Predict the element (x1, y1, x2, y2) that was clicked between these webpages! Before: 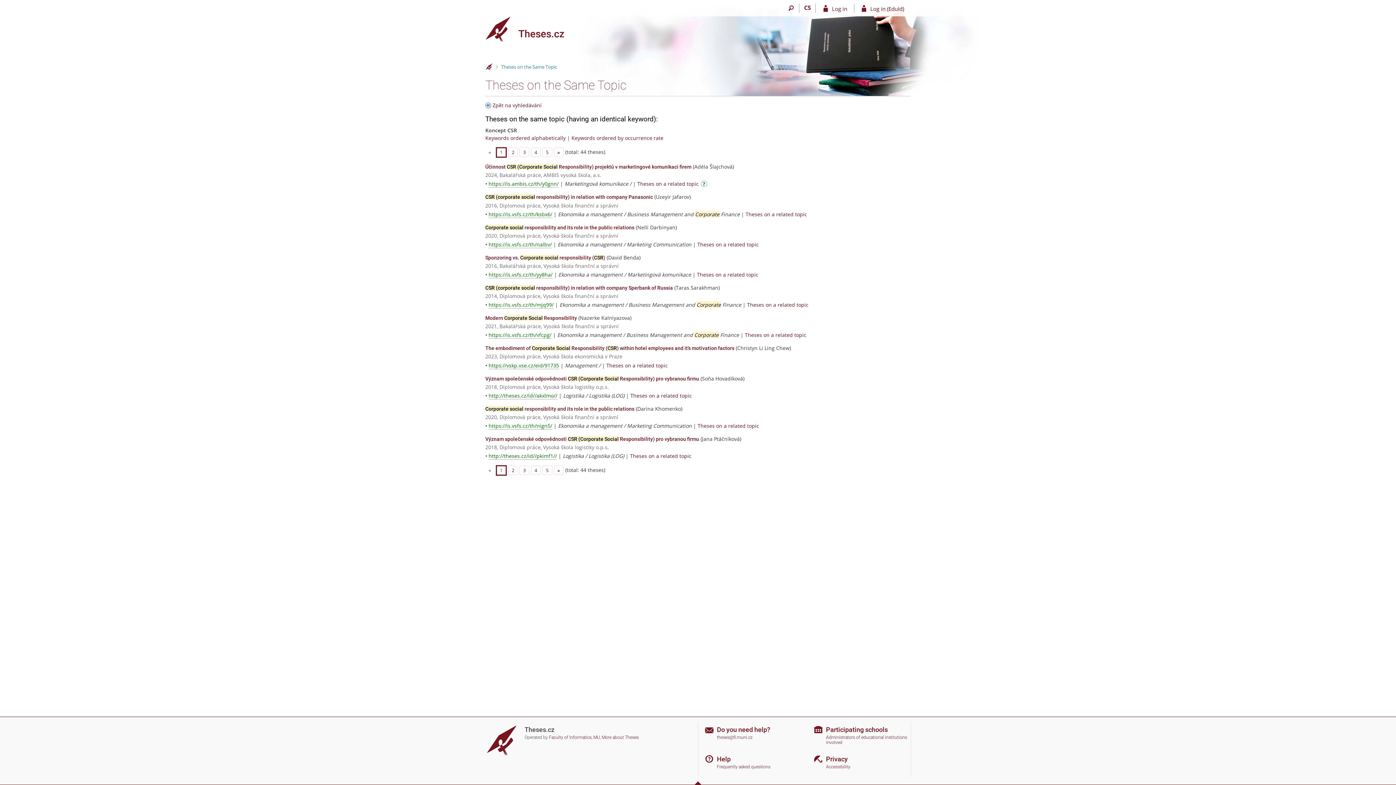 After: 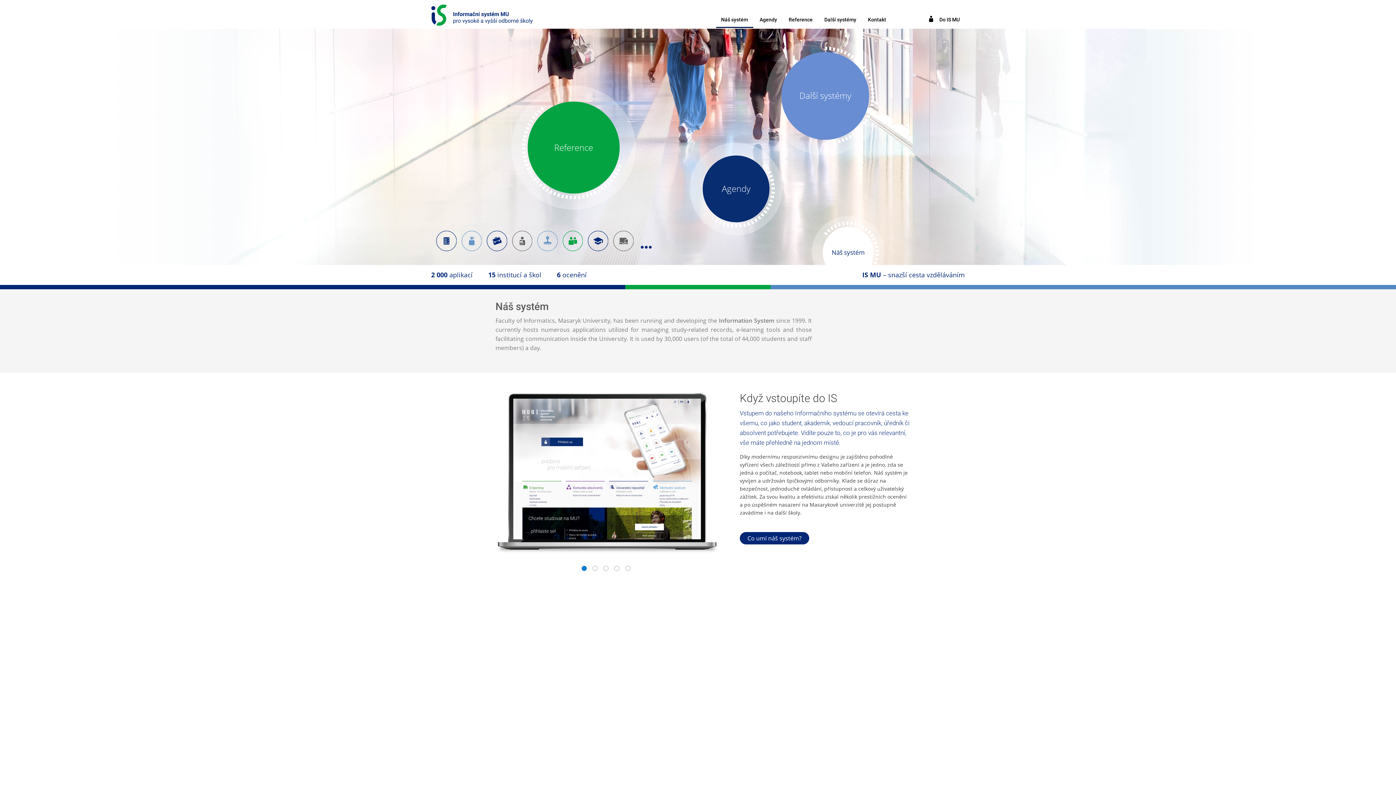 Action: bbox: (549, 735, 600, 740) label: Faculty of Informatics, MU